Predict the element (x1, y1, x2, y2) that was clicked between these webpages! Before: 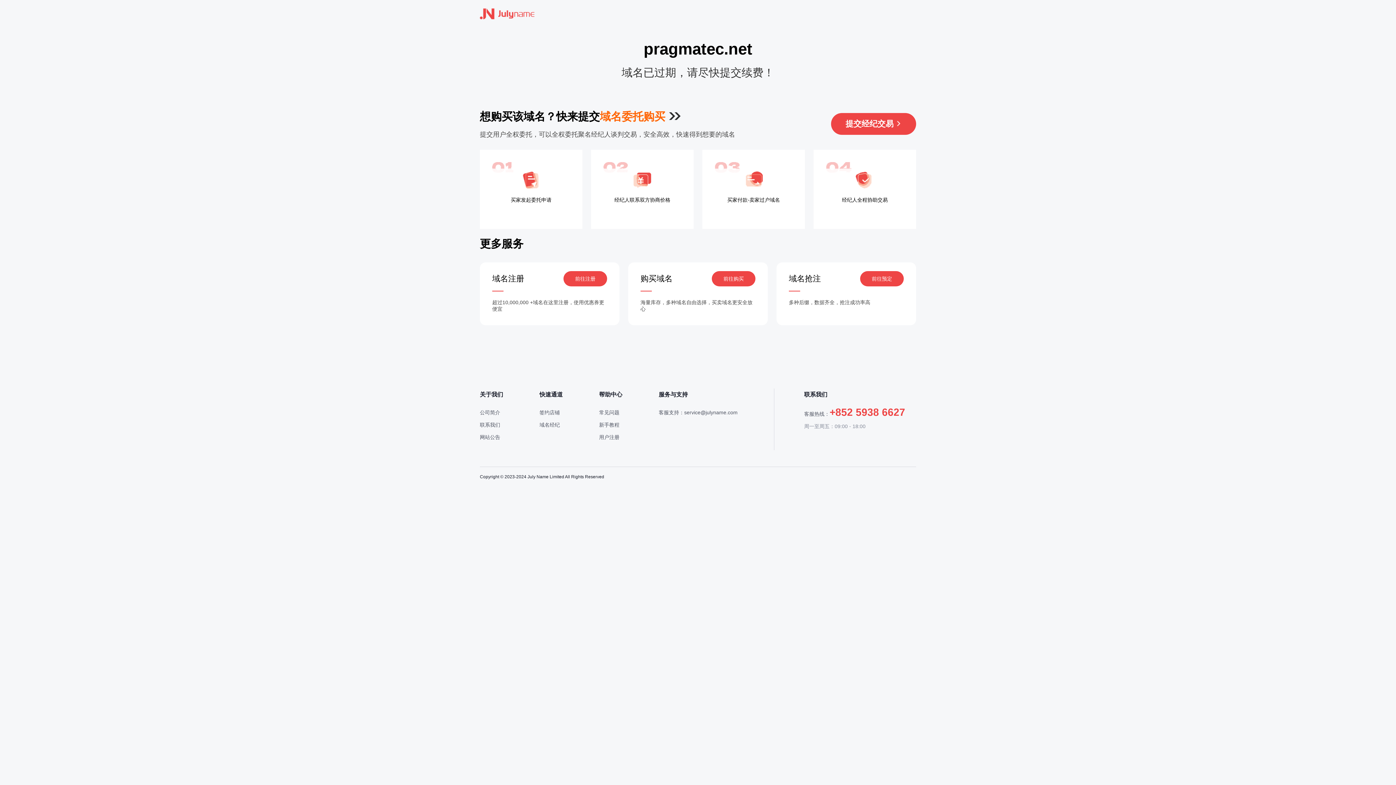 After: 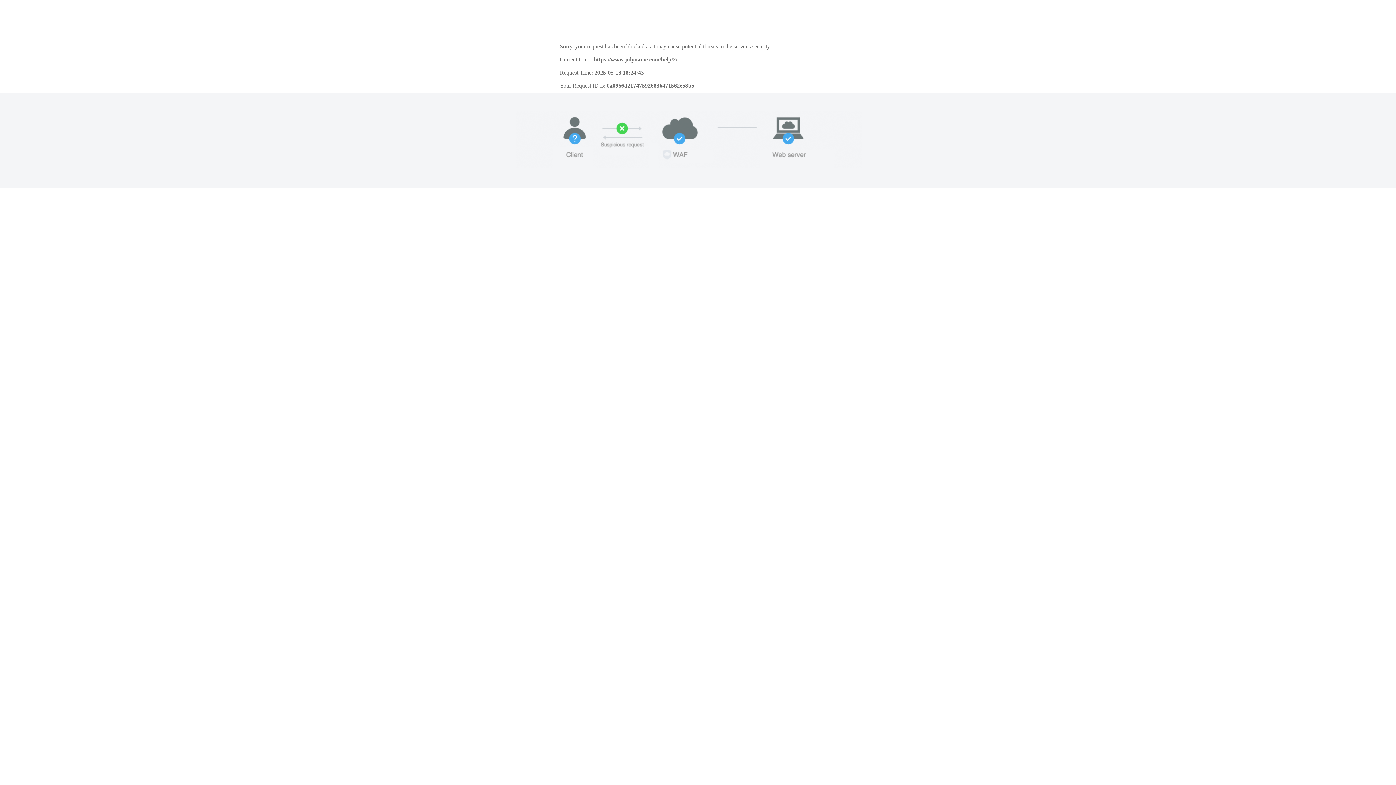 Action: bbox: (599, 409, 619, 415) label: 常见问题